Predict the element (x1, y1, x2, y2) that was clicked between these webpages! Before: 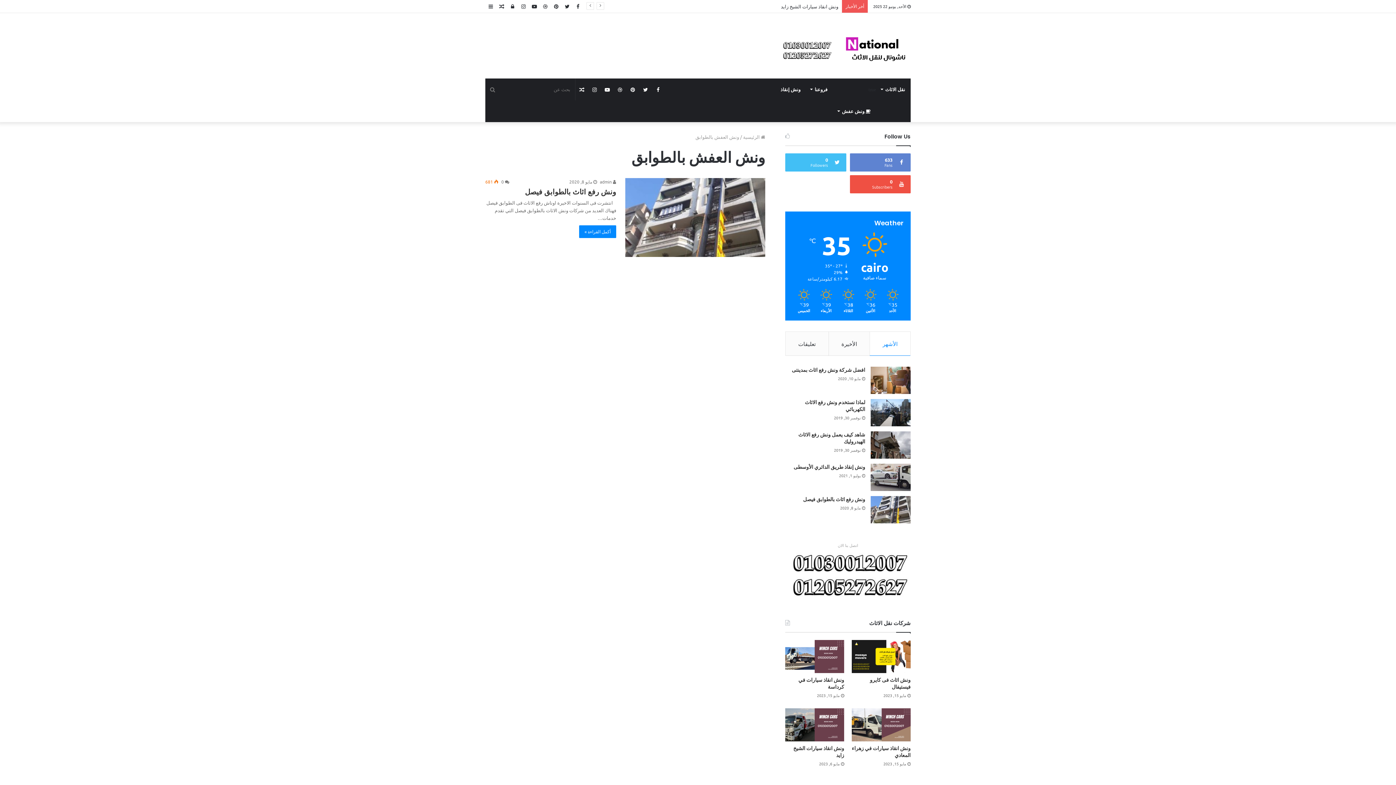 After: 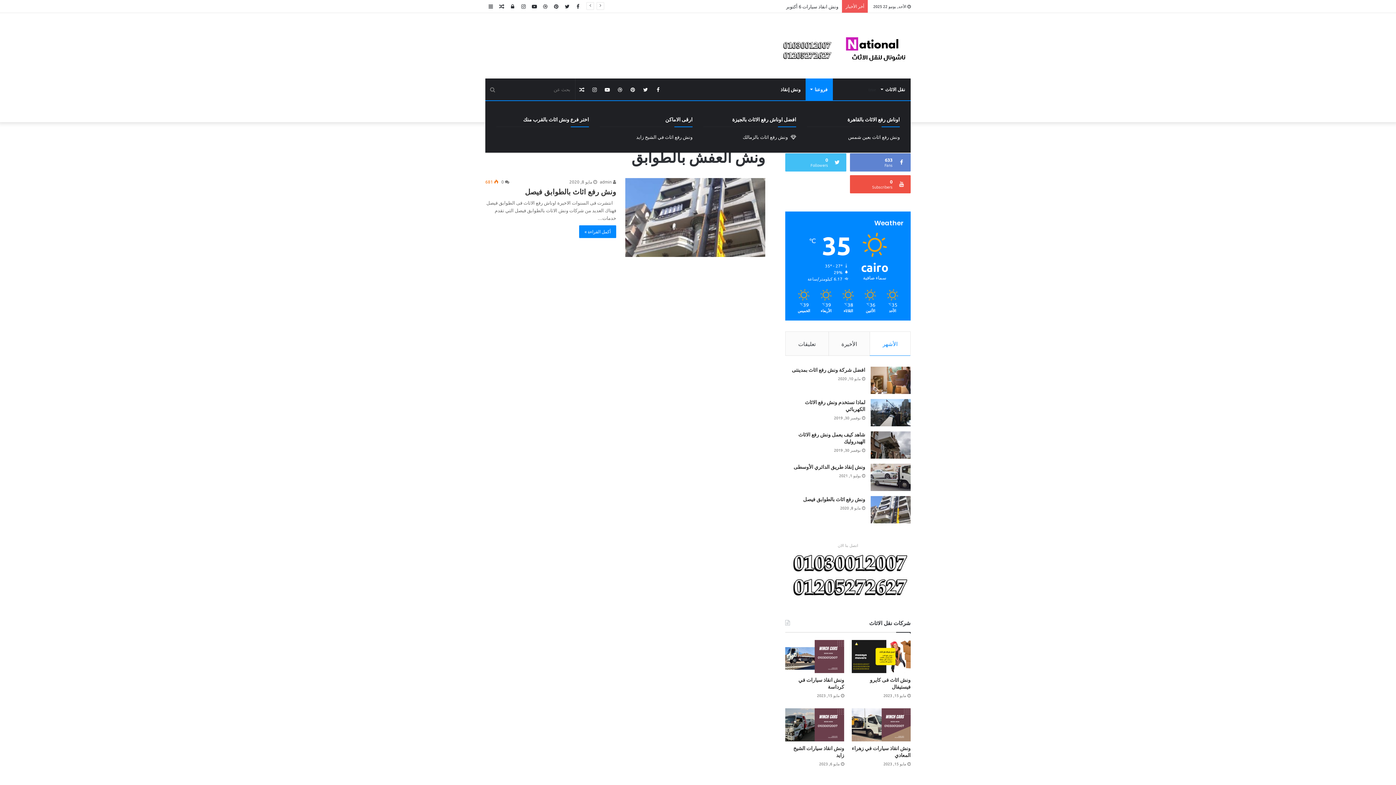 Action: bbox: (805, 78, 833, 100) label: فروعنا